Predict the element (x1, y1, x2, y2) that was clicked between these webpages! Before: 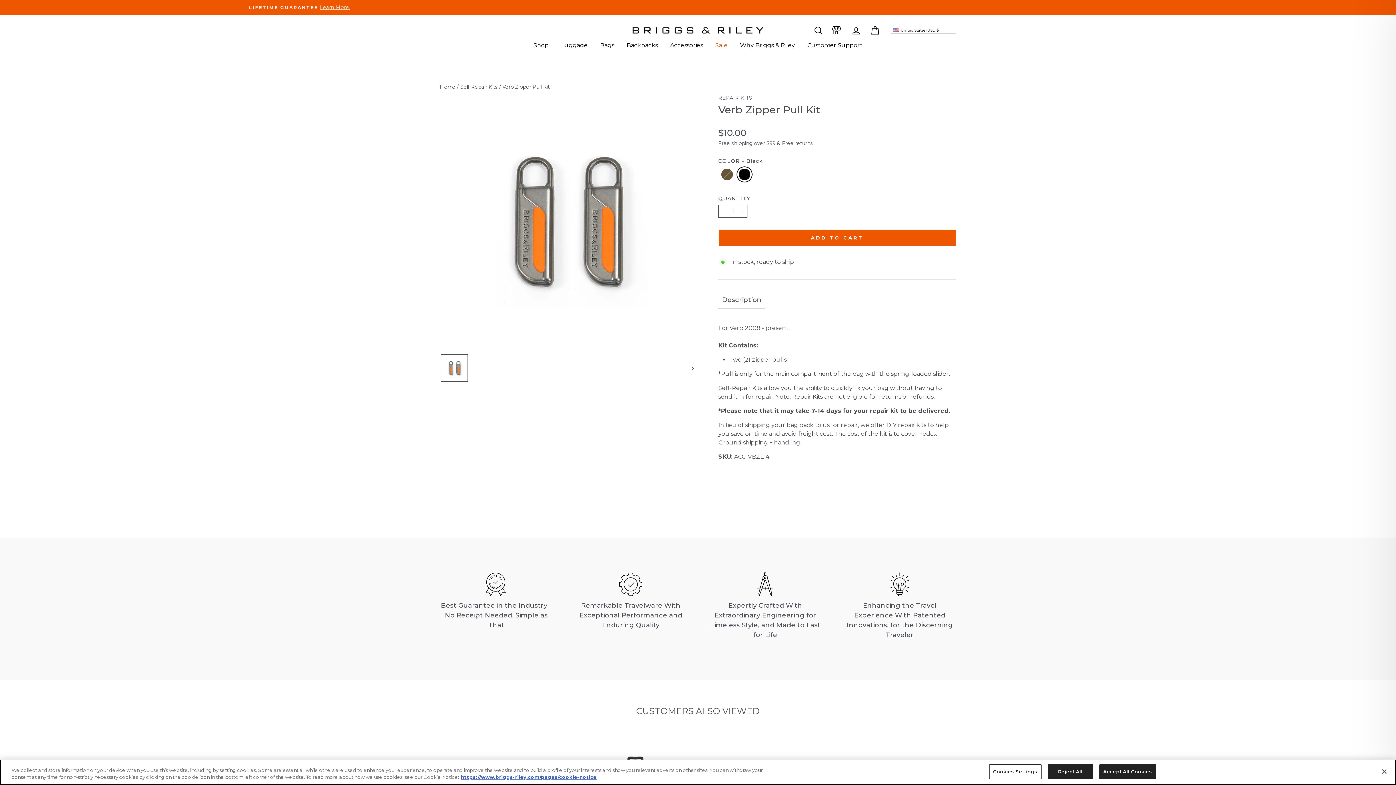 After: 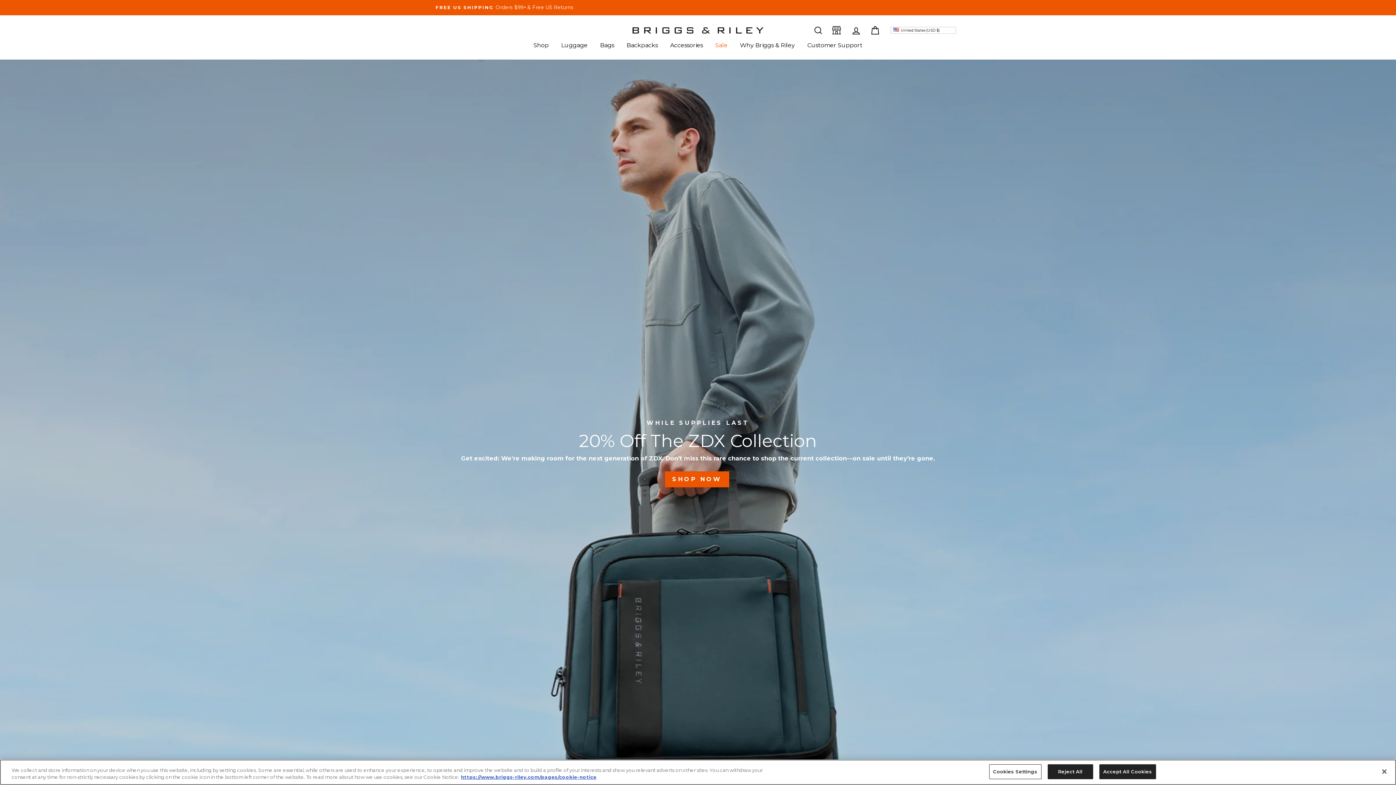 Action: bbox: (632, 27, 763, 33)